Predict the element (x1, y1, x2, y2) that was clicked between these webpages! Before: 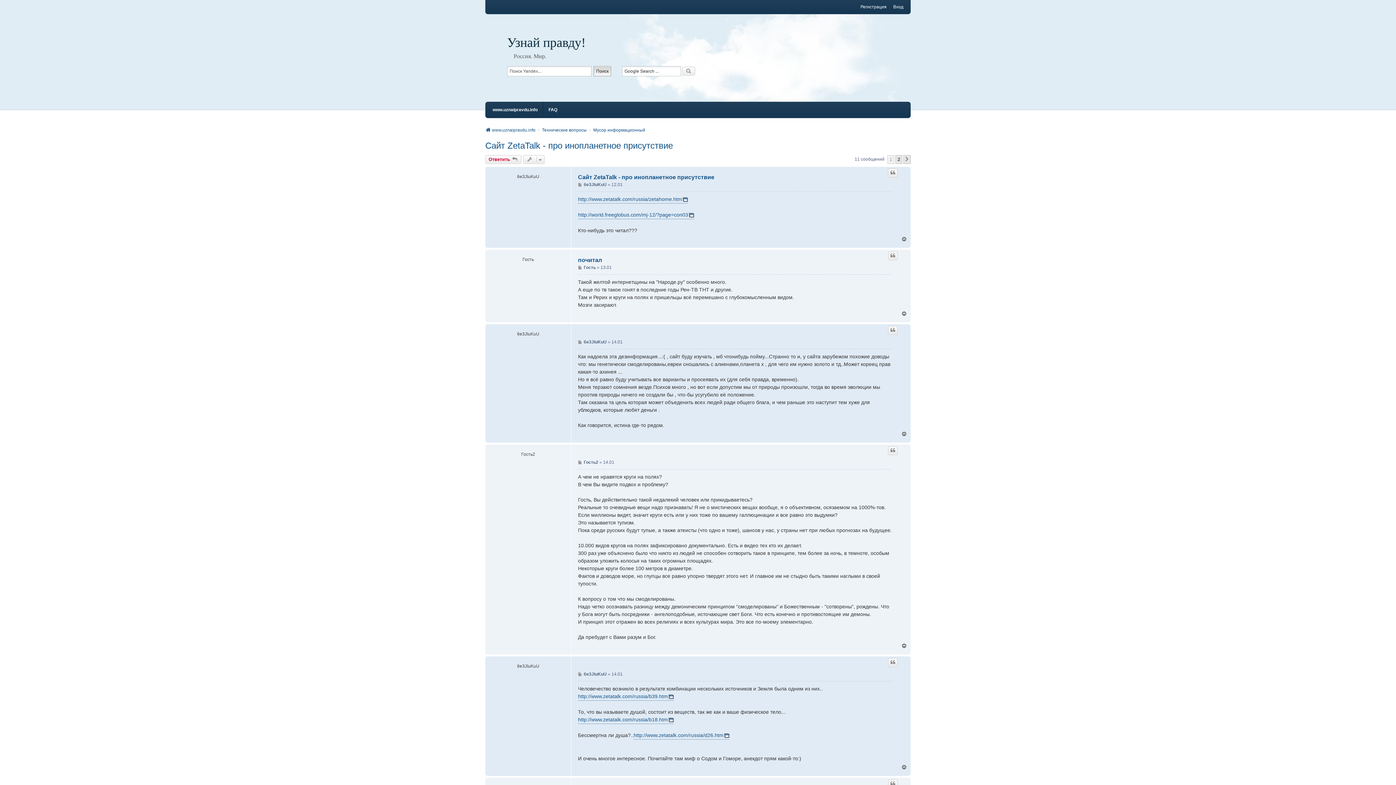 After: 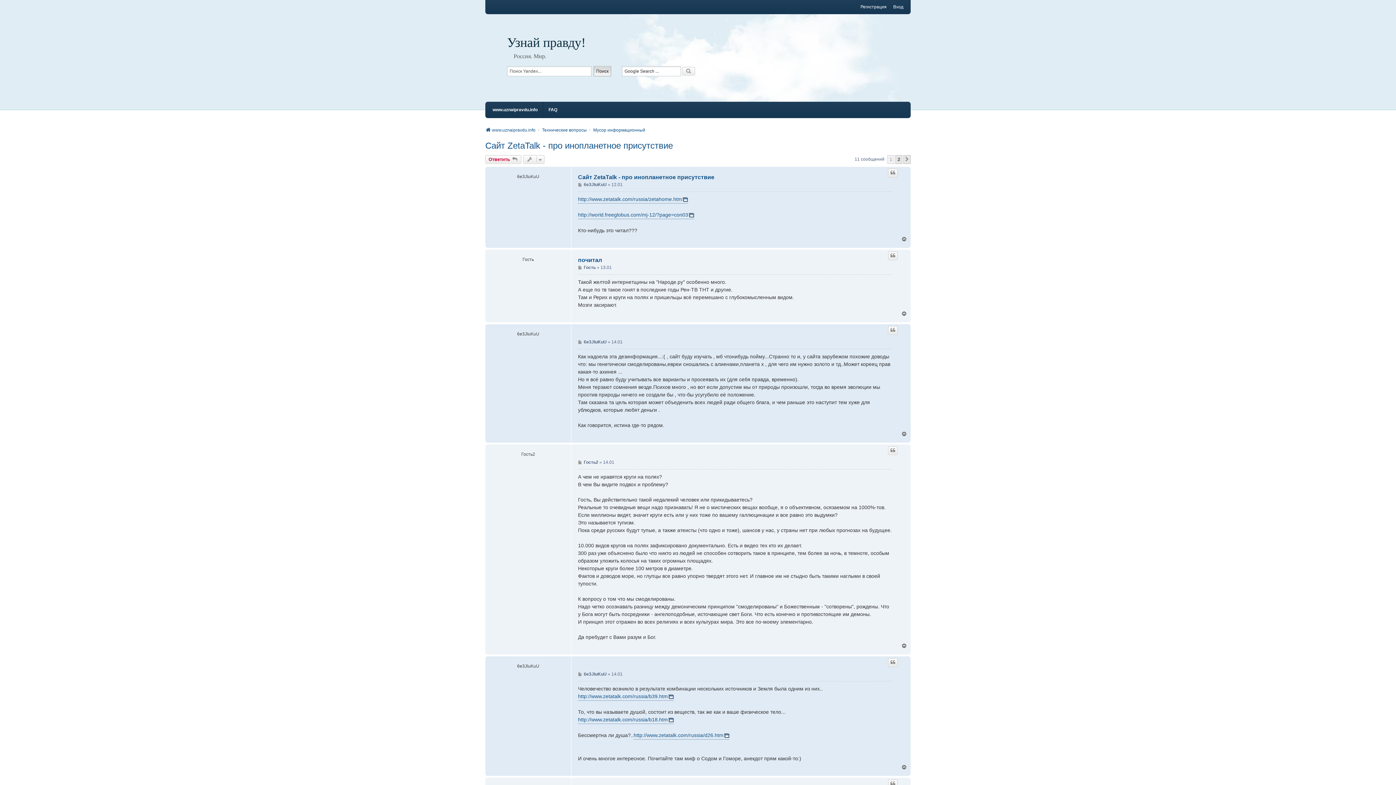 Action: bbox: (901, 764, 908, 770) label: Вернуться к началу